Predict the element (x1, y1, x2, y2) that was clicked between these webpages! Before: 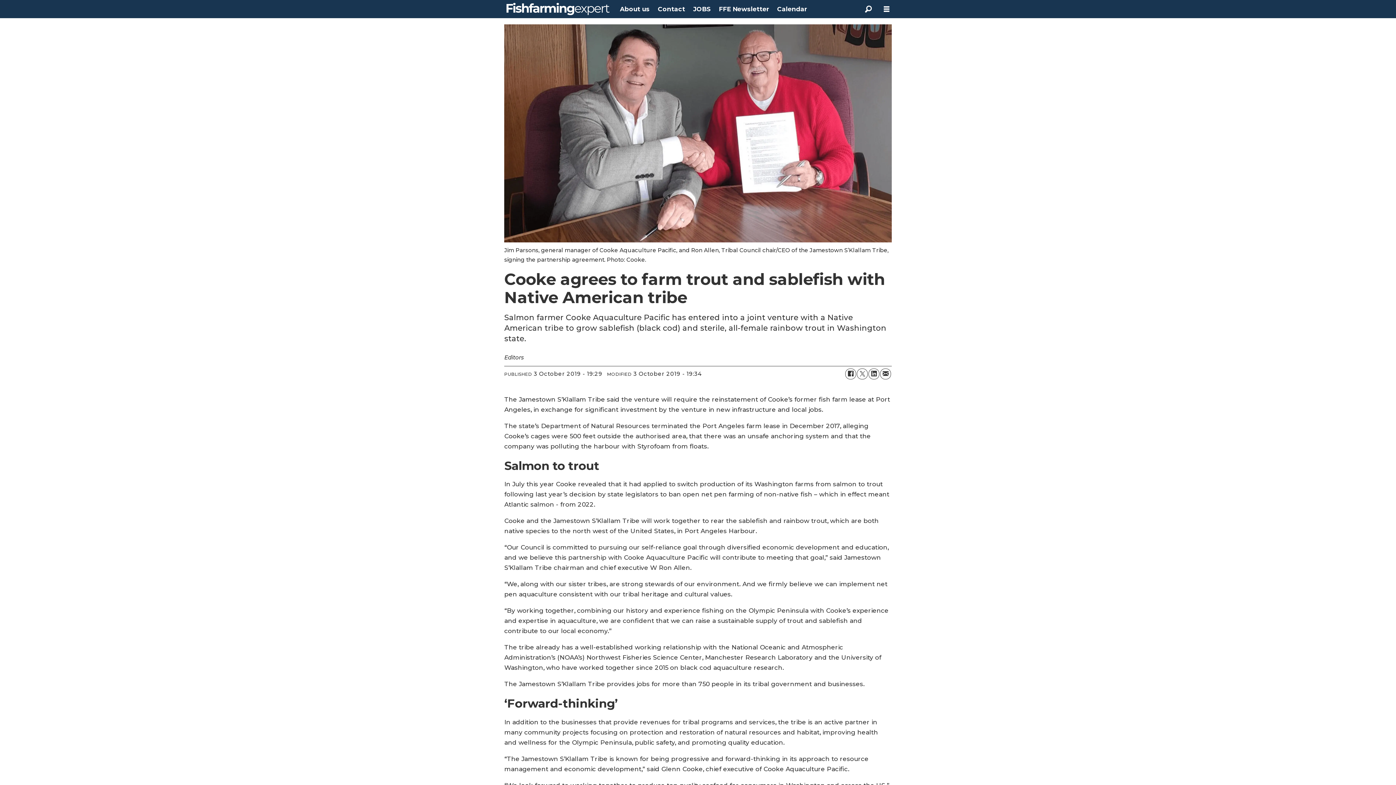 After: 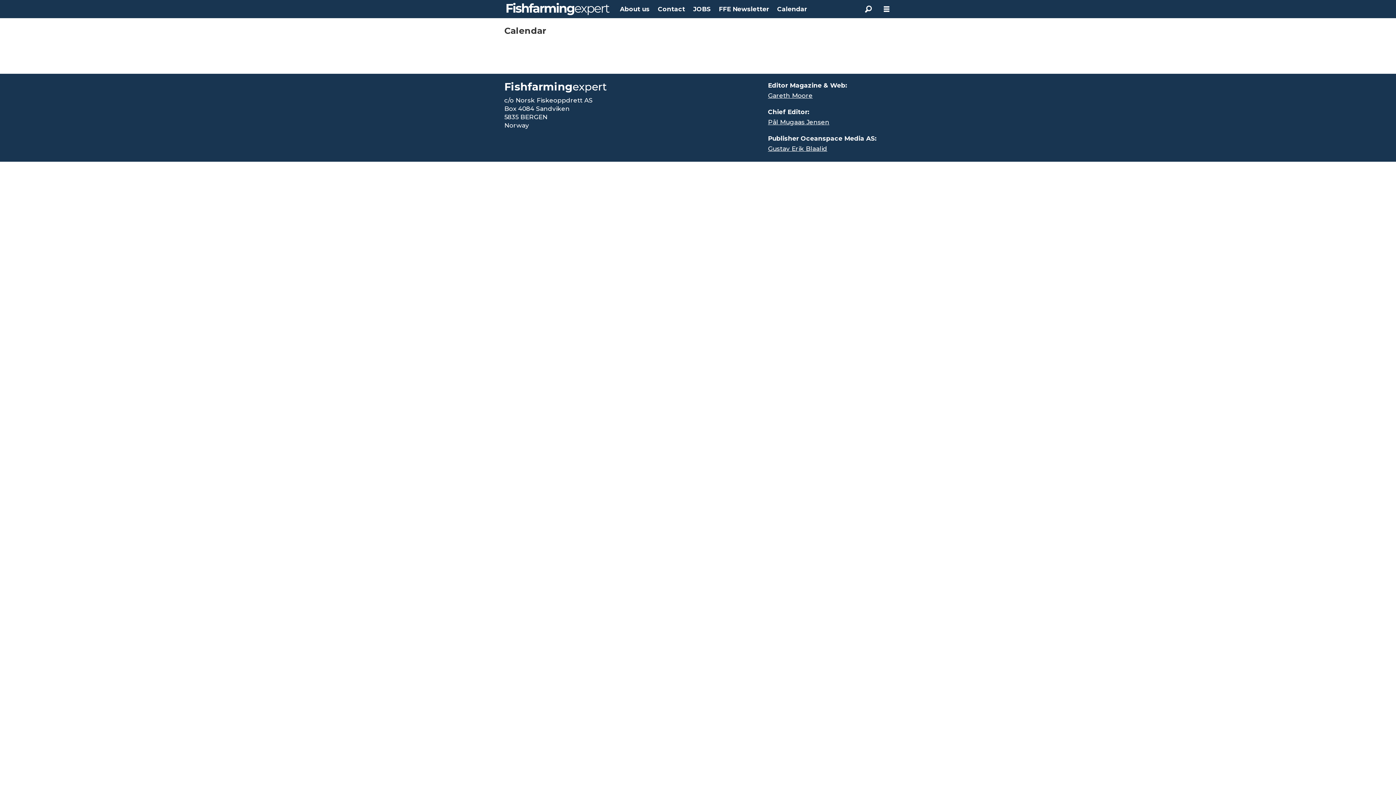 Action: bbox: (777, 5, 807, 12) label: Calendar